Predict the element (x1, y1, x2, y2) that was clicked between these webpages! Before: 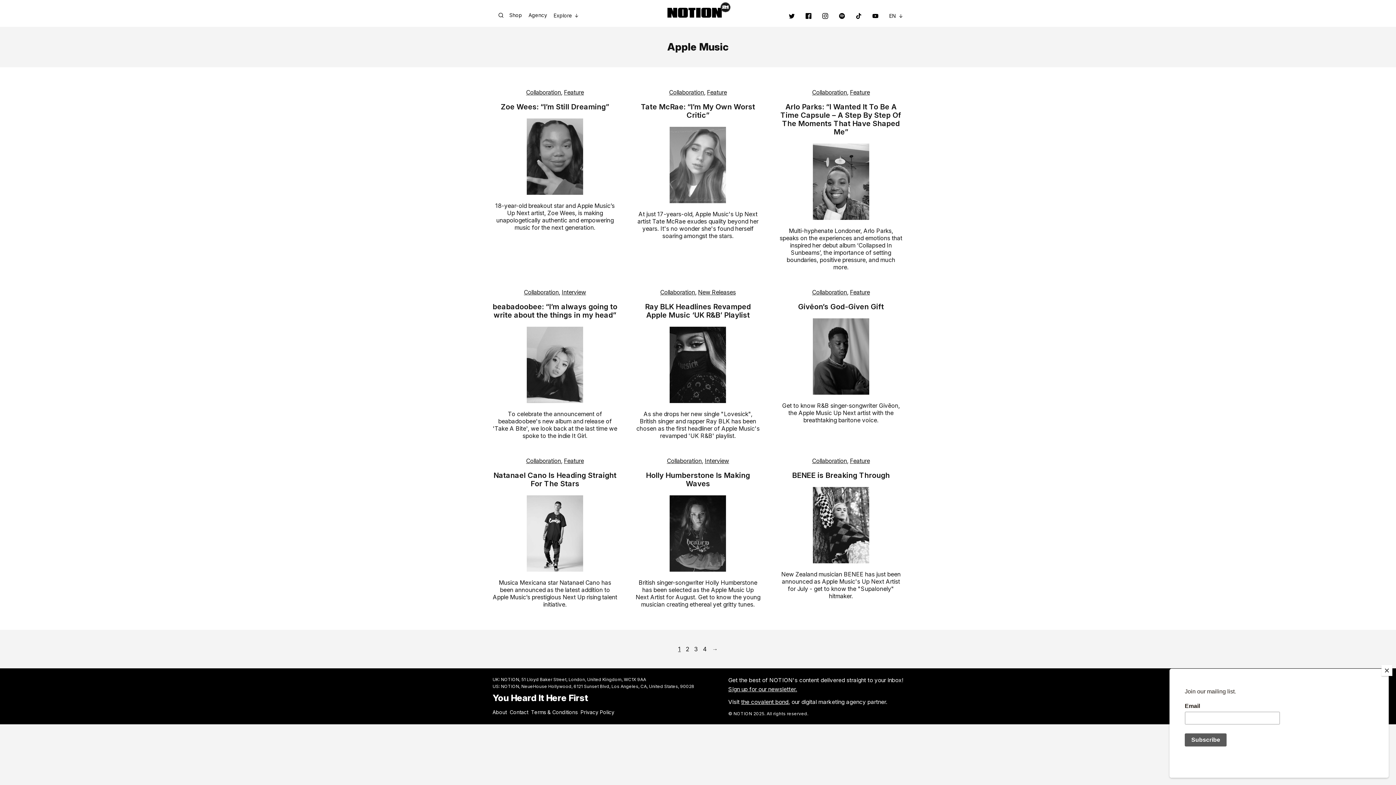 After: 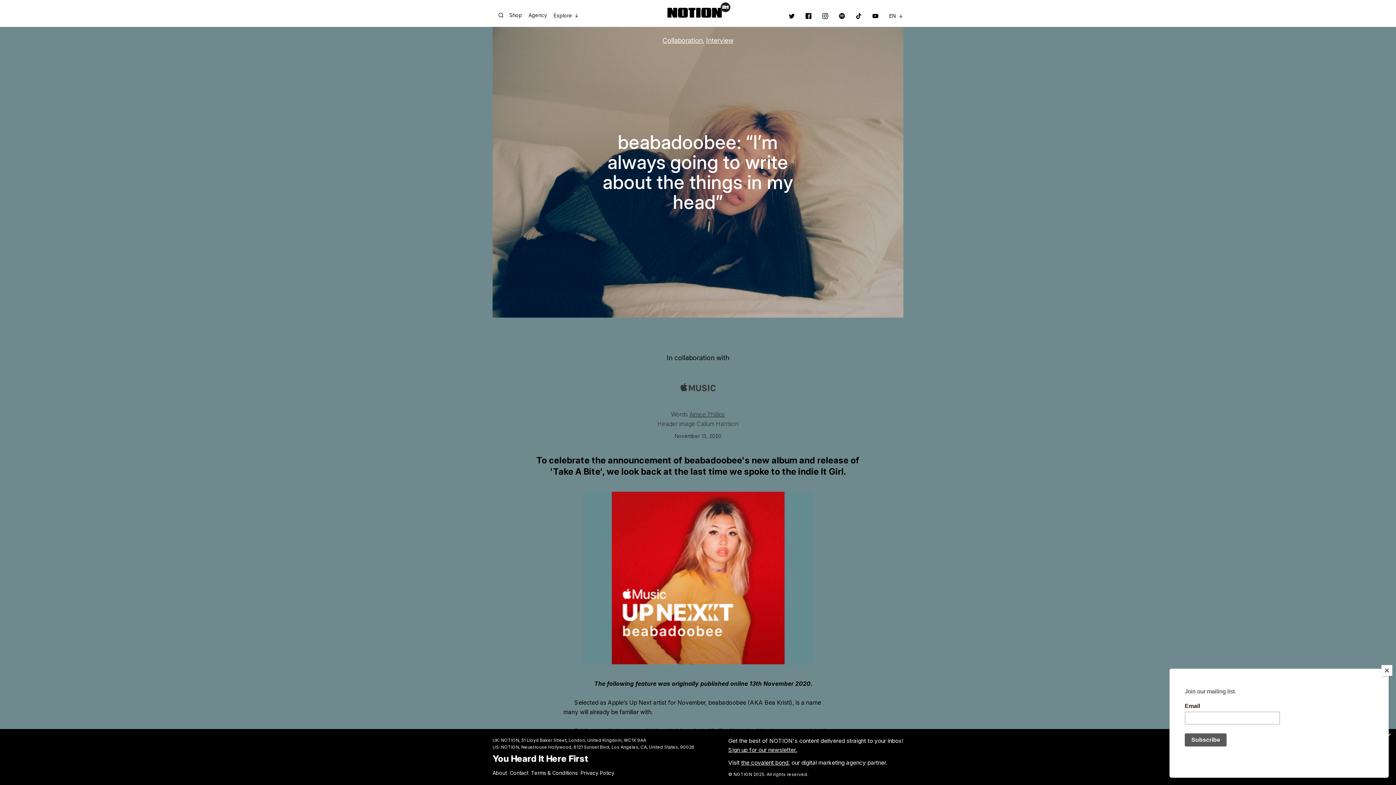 Action: bbox: (492, 326, 617, 403)